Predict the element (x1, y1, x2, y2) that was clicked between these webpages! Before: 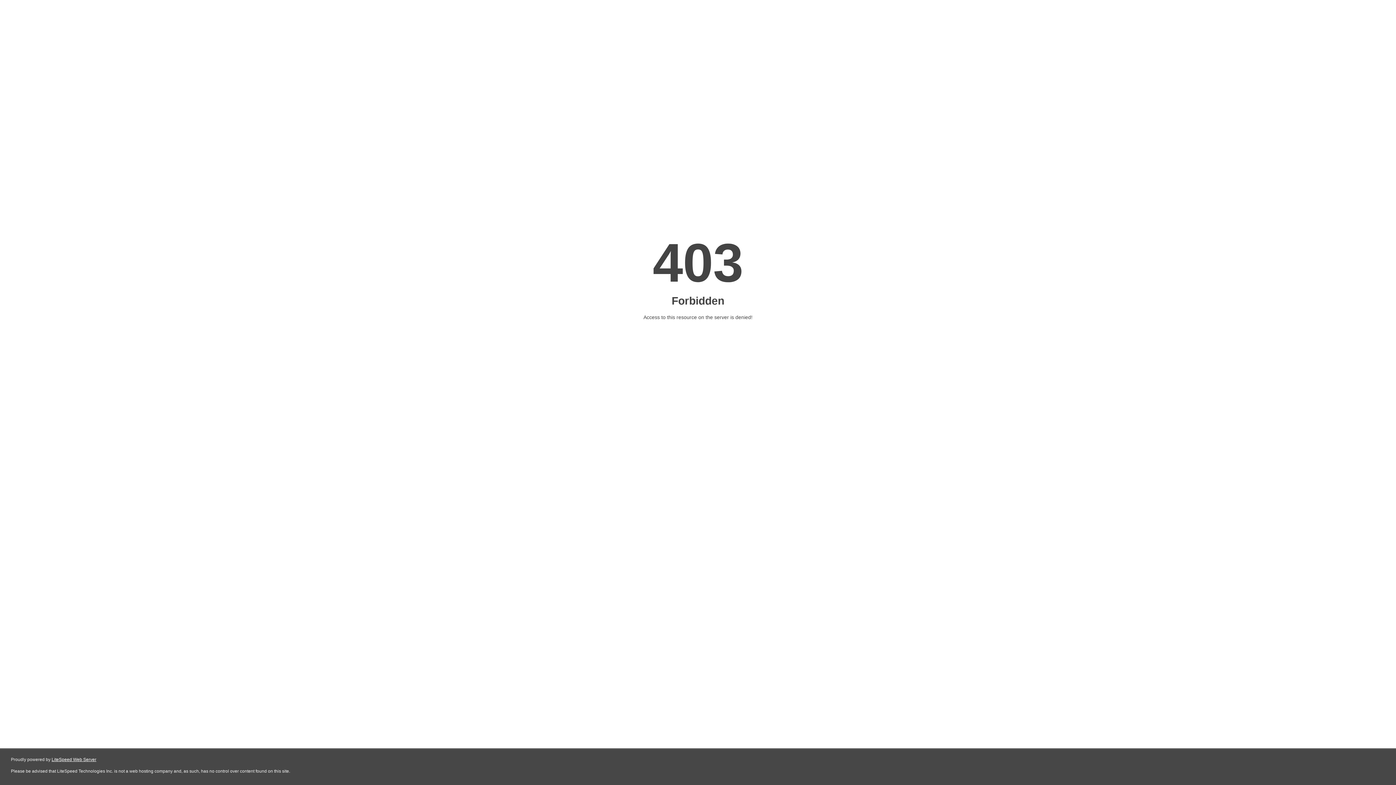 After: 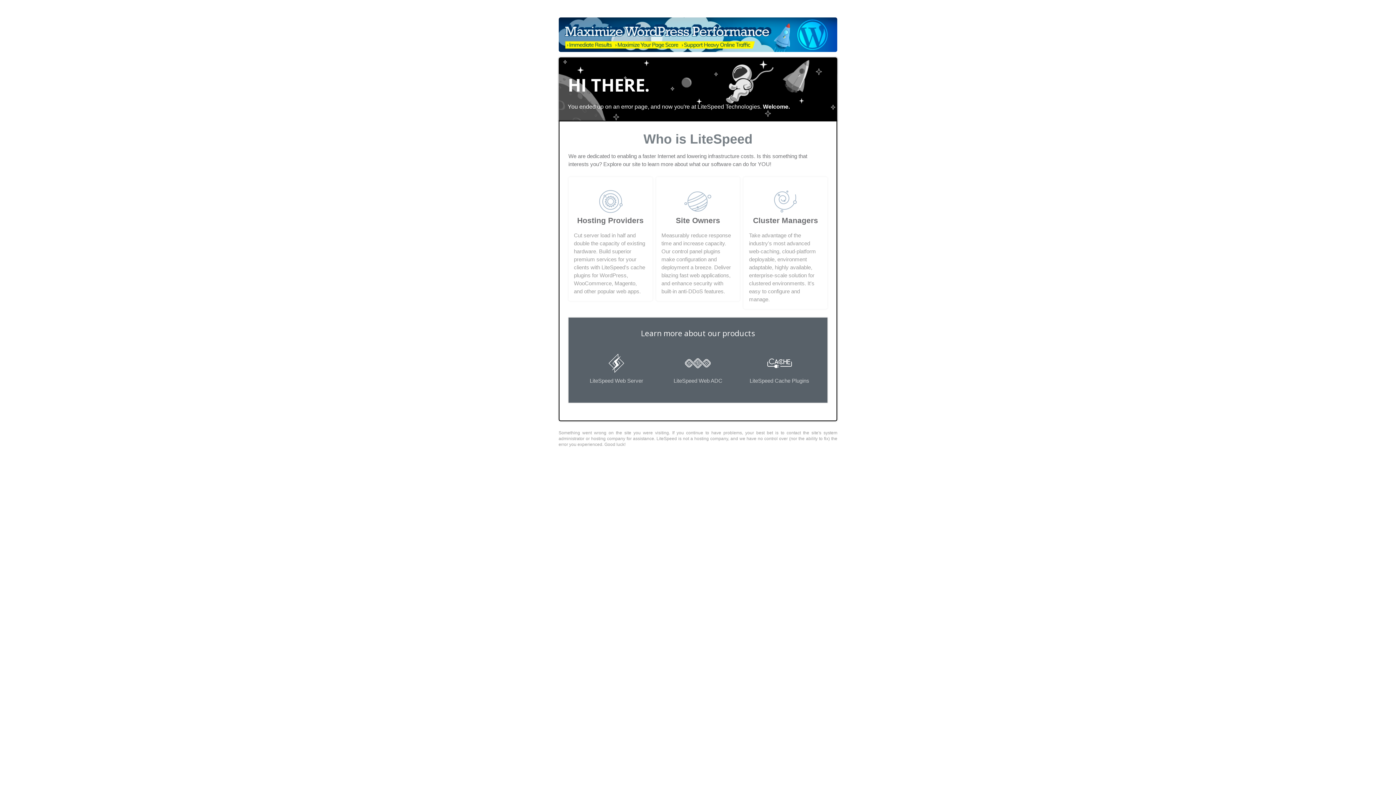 Action: label: LiteSpeed Web Server bbox: (51, 757, 96, 762)